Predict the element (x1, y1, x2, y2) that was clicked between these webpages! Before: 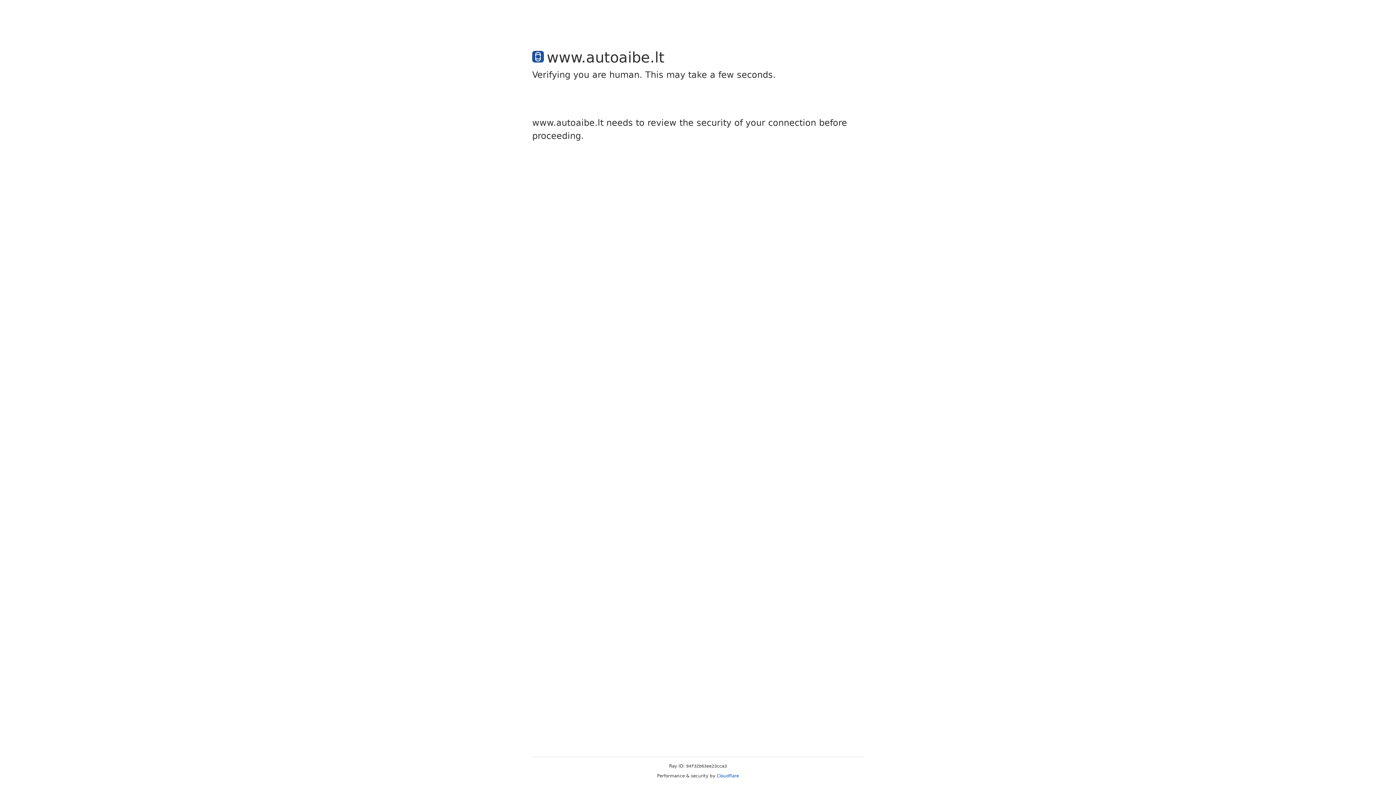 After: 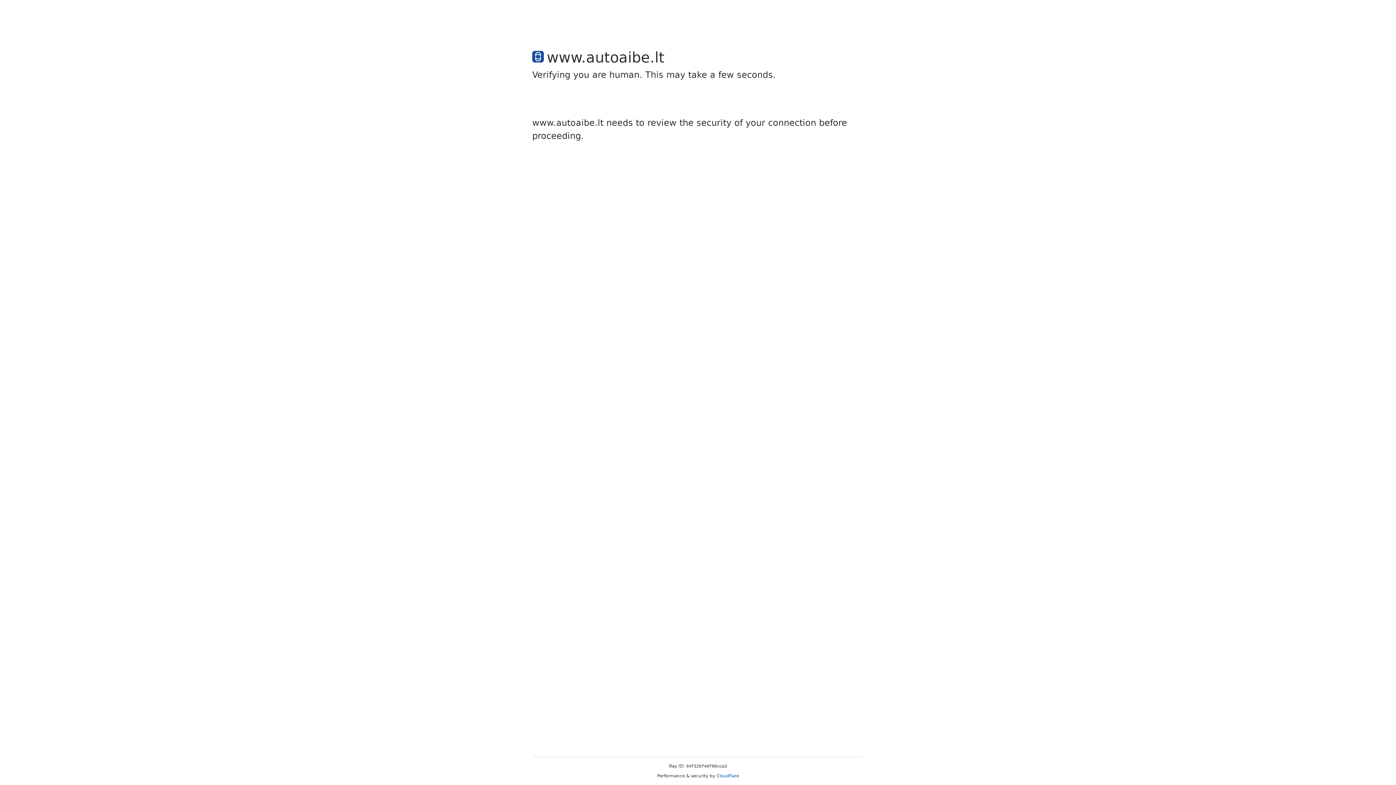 Action: label: Cloudflare bbox: (716, 773, 739, 778)